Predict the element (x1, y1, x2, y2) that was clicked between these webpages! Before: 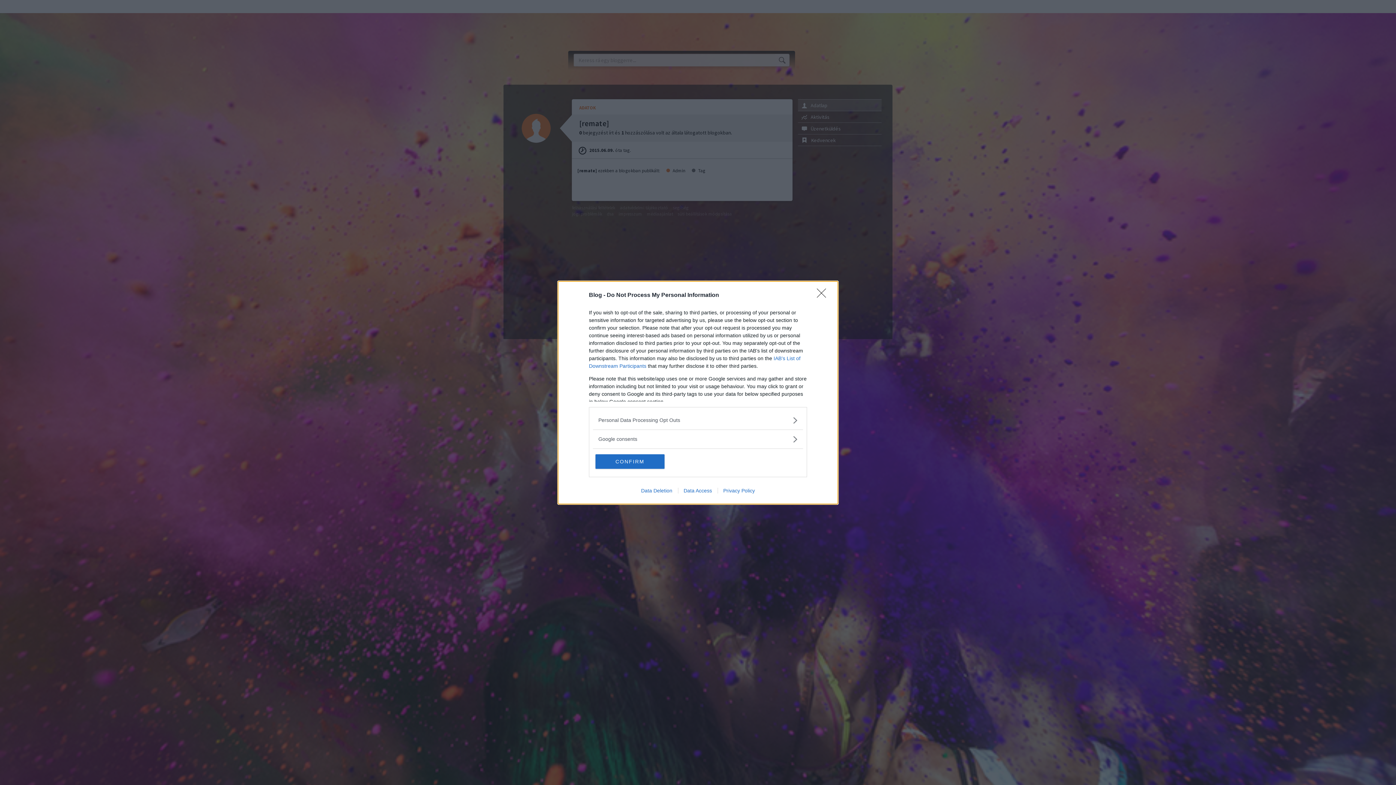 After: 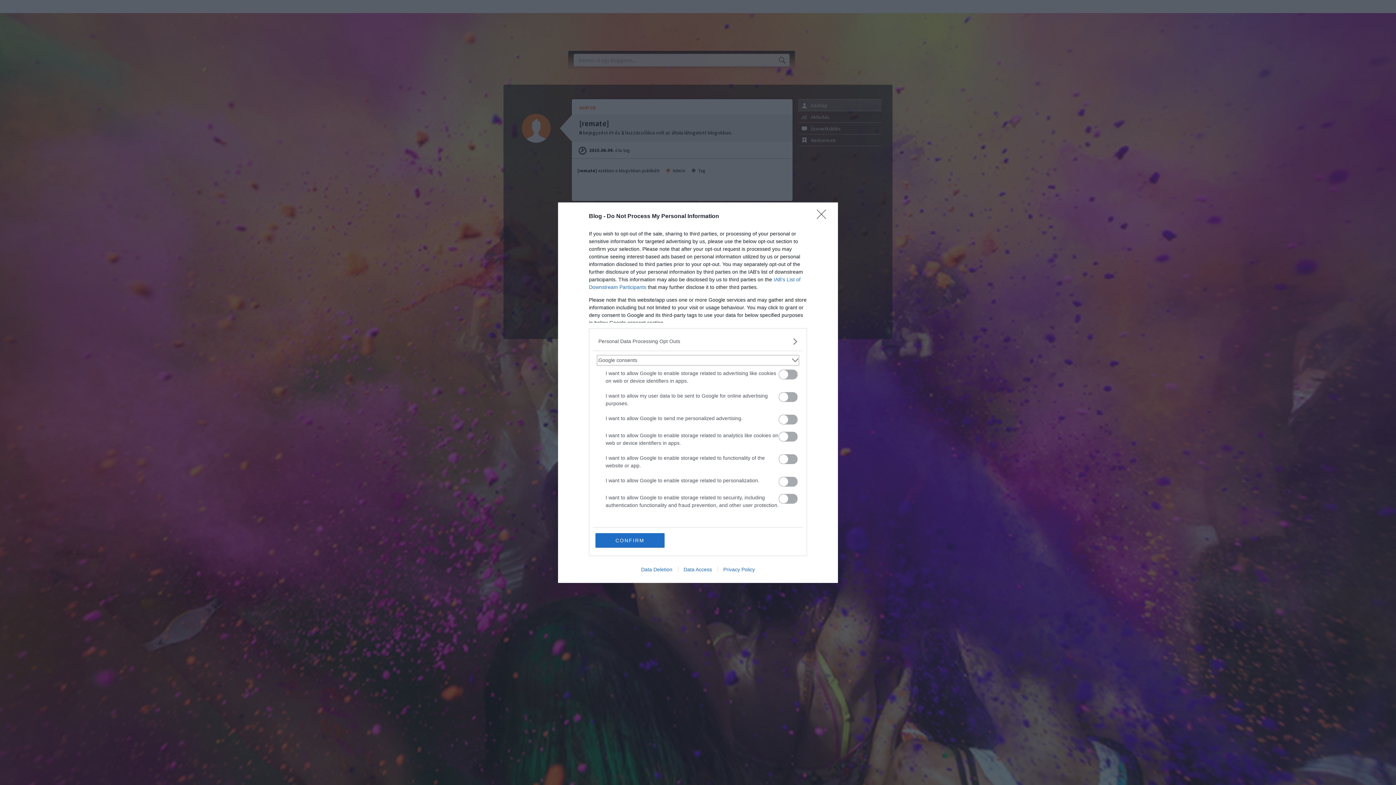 Action: label: Google consents bbox: (598, 435, 797, 443)